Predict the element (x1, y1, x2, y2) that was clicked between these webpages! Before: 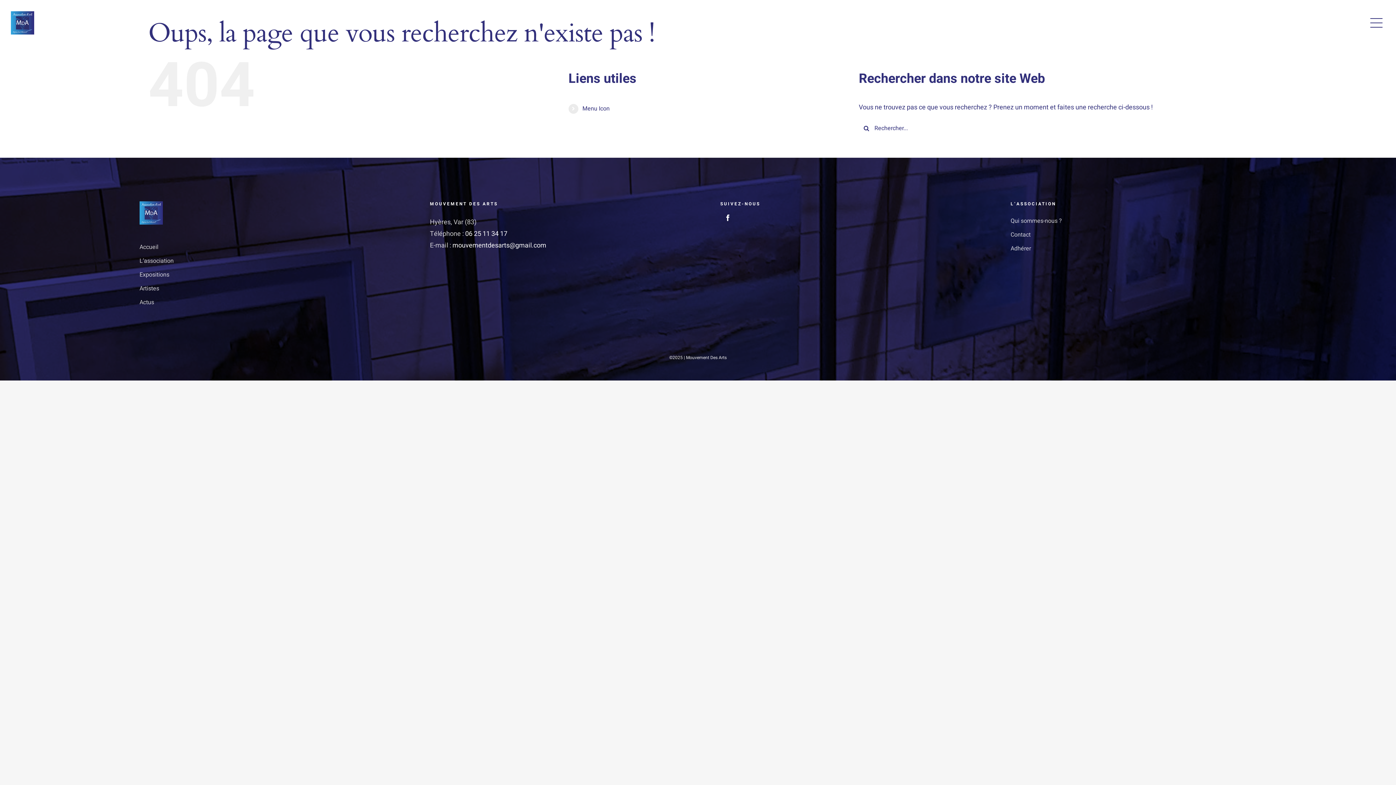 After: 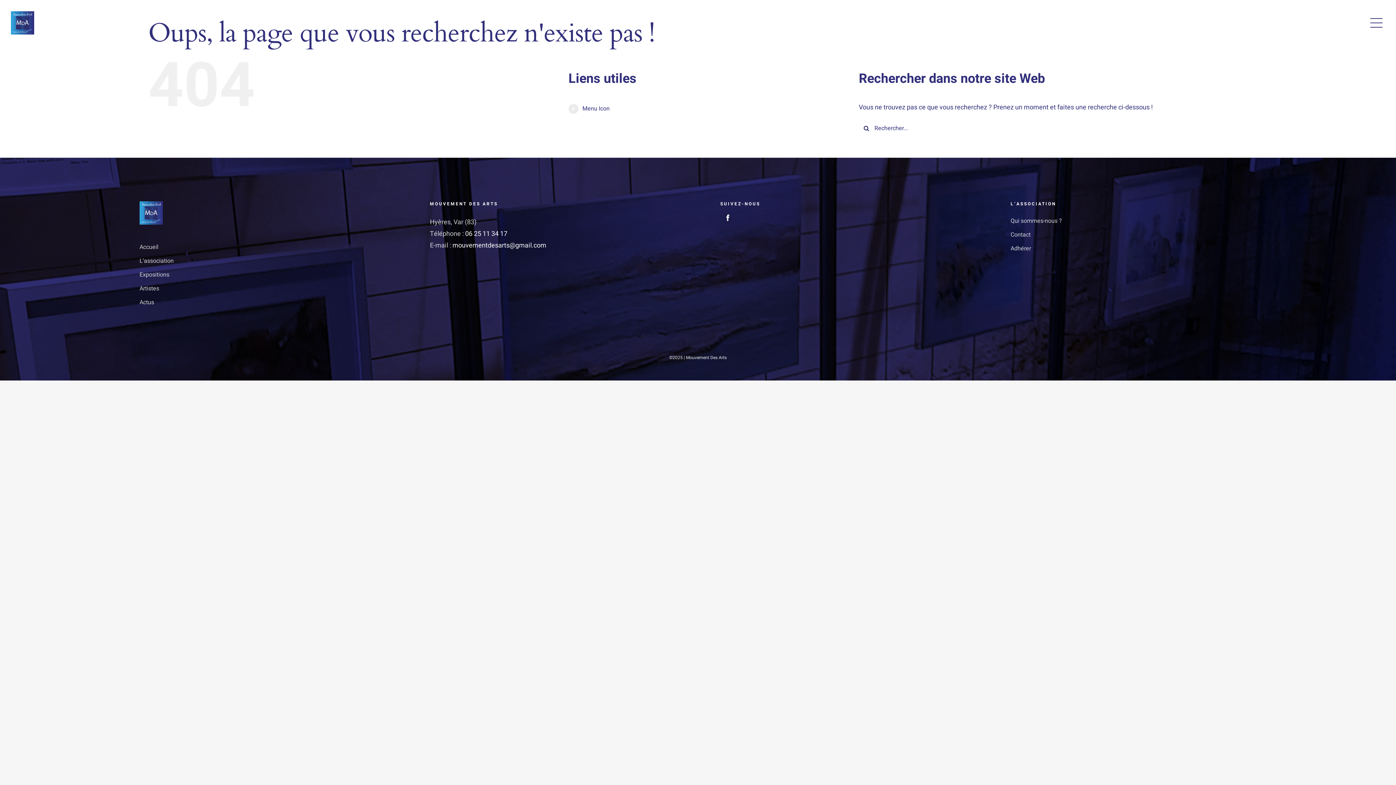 Action: label: mouvementdesarts@gmail.com bbox: (452, 240, 546, 250)